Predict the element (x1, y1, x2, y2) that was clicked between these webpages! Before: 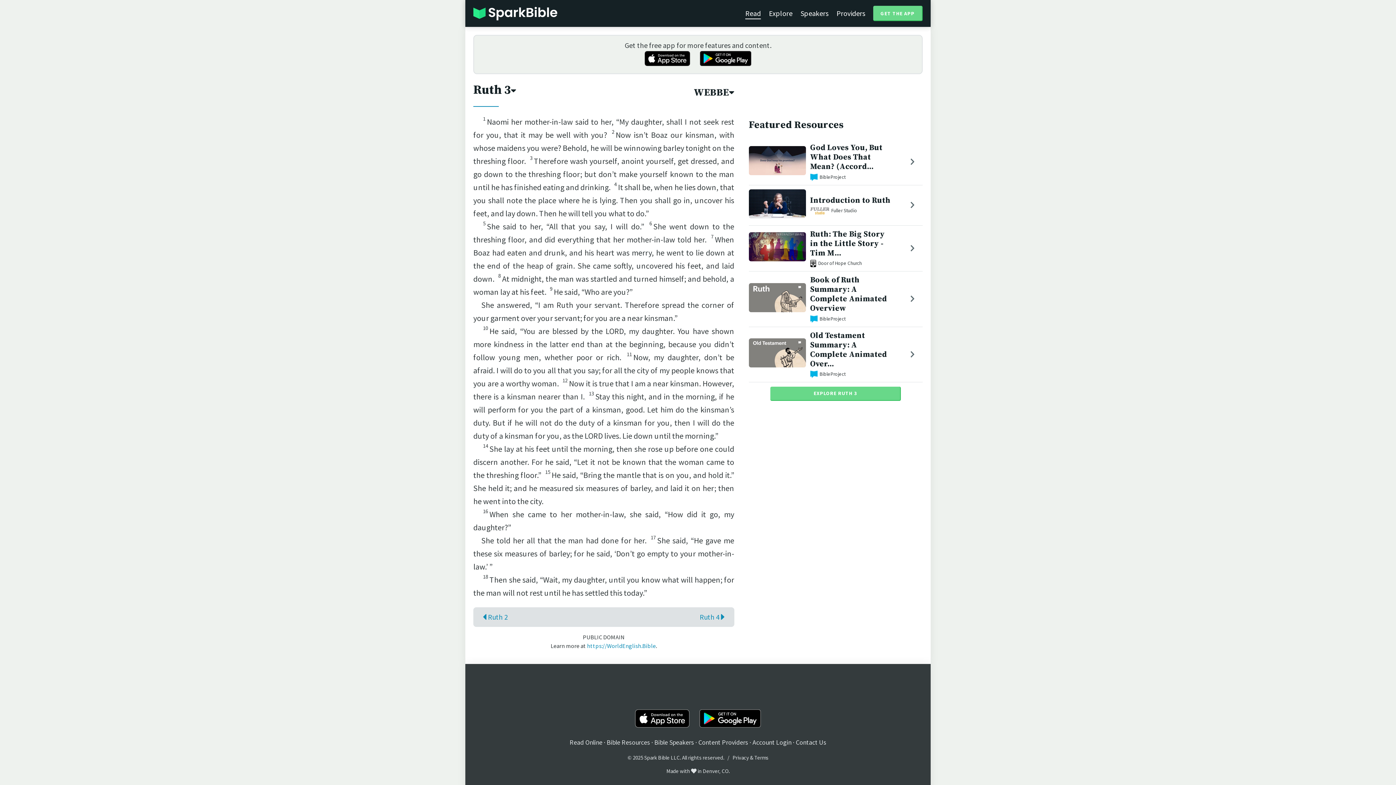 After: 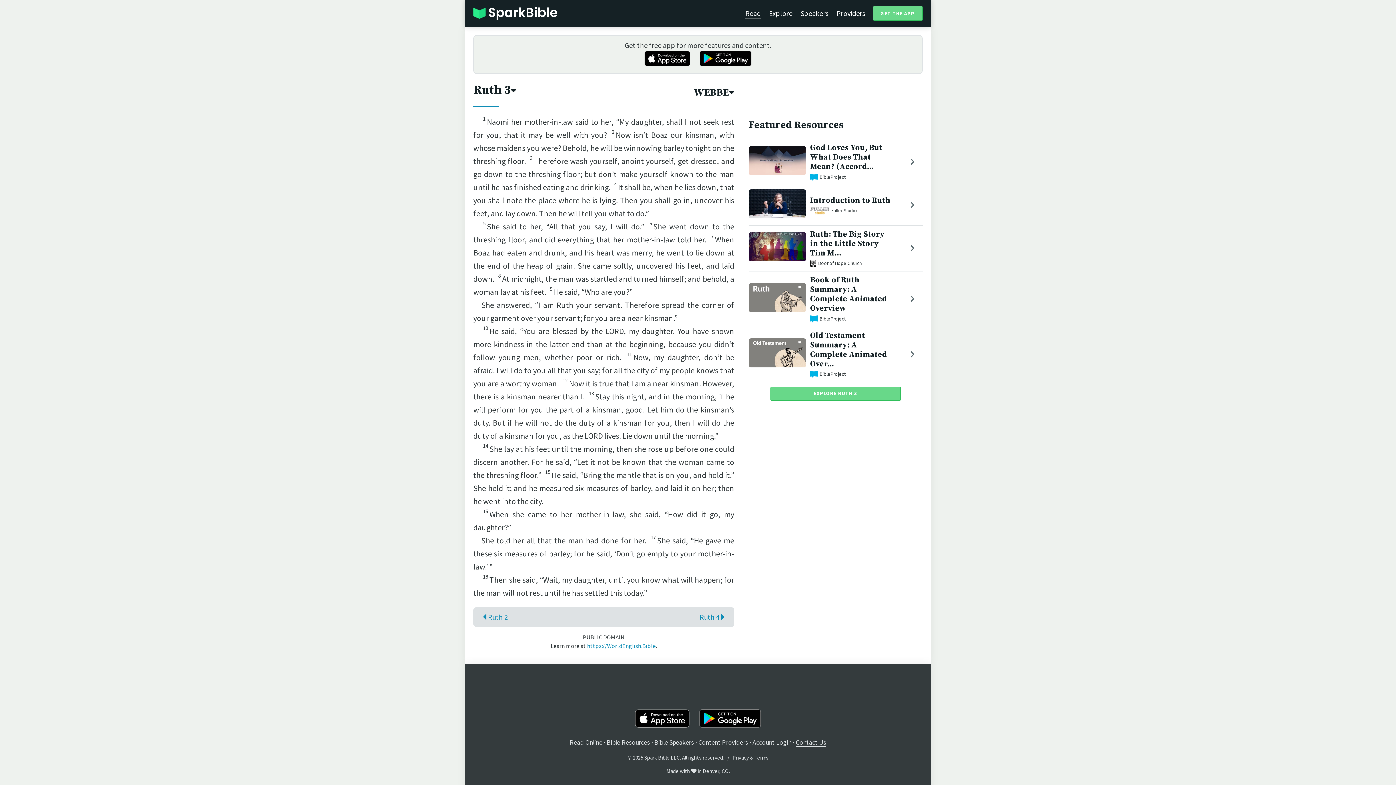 Action: bbox: (796, 738, 826, 746) label: Contact Us